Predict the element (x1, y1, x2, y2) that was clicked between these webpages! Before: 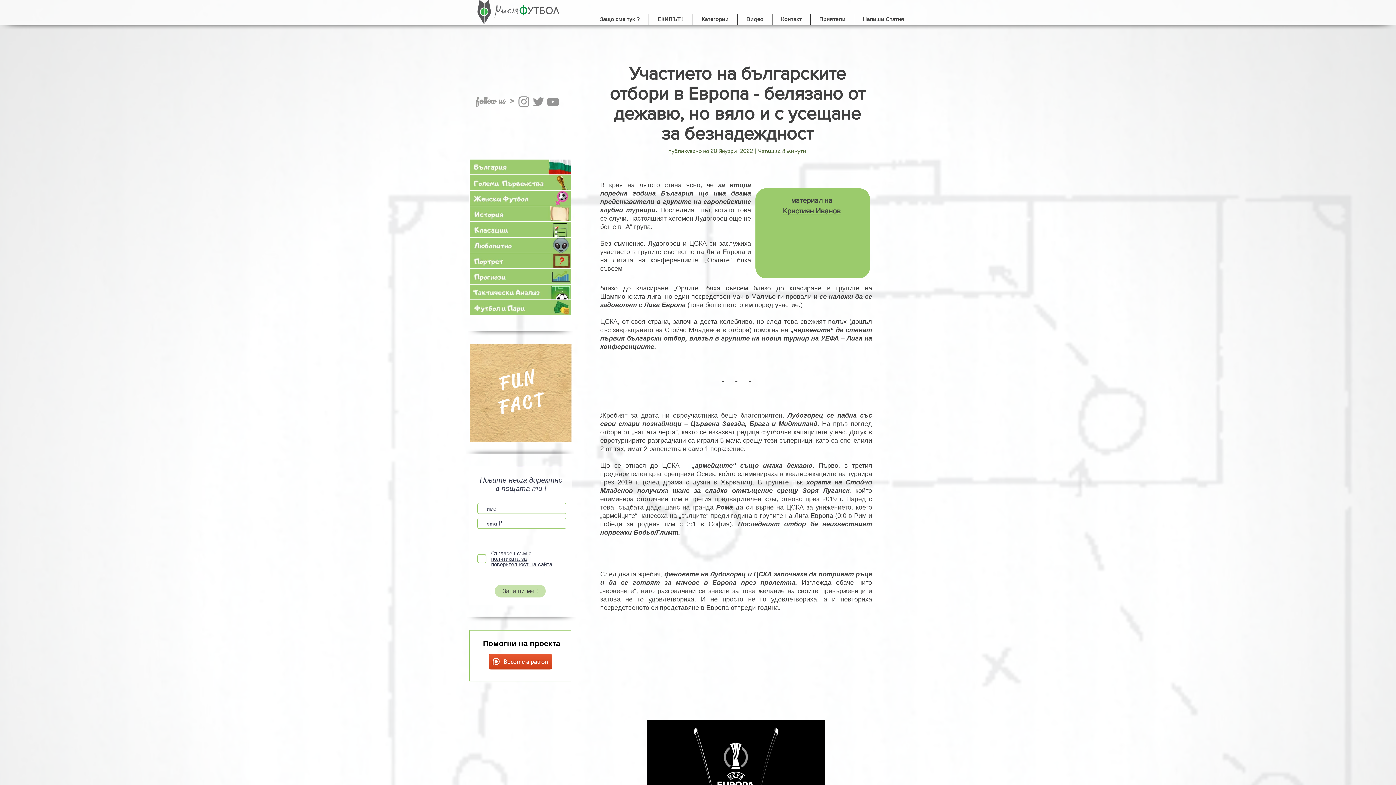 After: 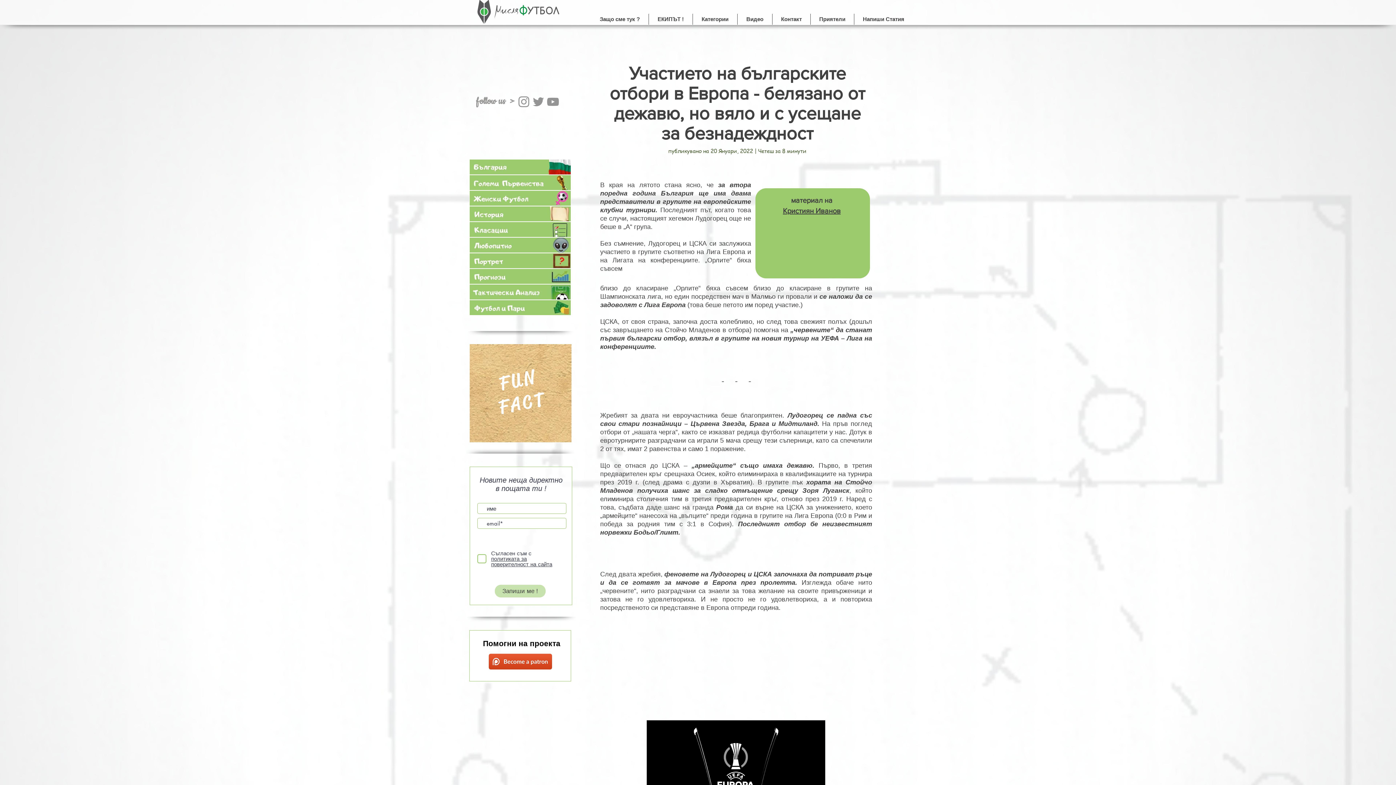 Action: bbox: (531, 94, 545, 109) label: mislqFUTBOL at Twitter